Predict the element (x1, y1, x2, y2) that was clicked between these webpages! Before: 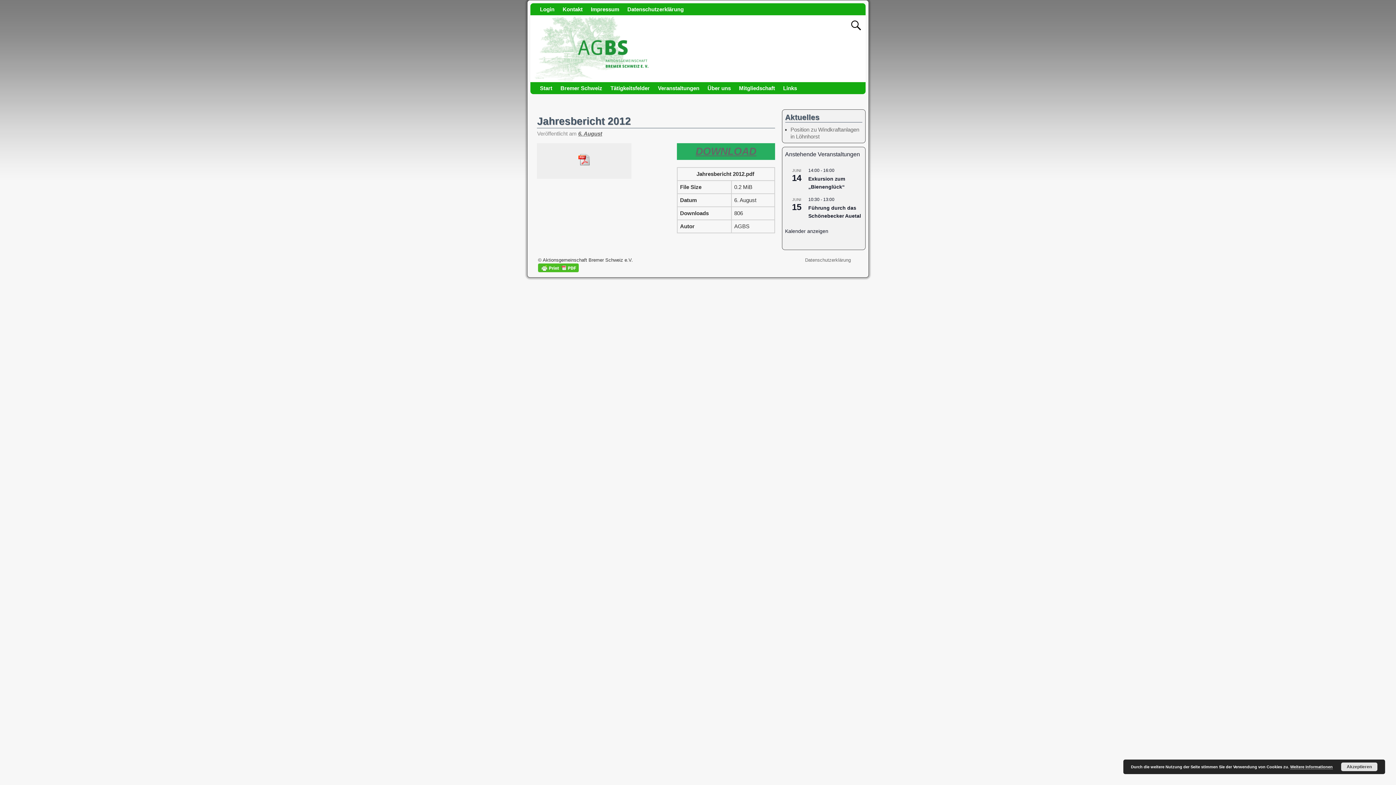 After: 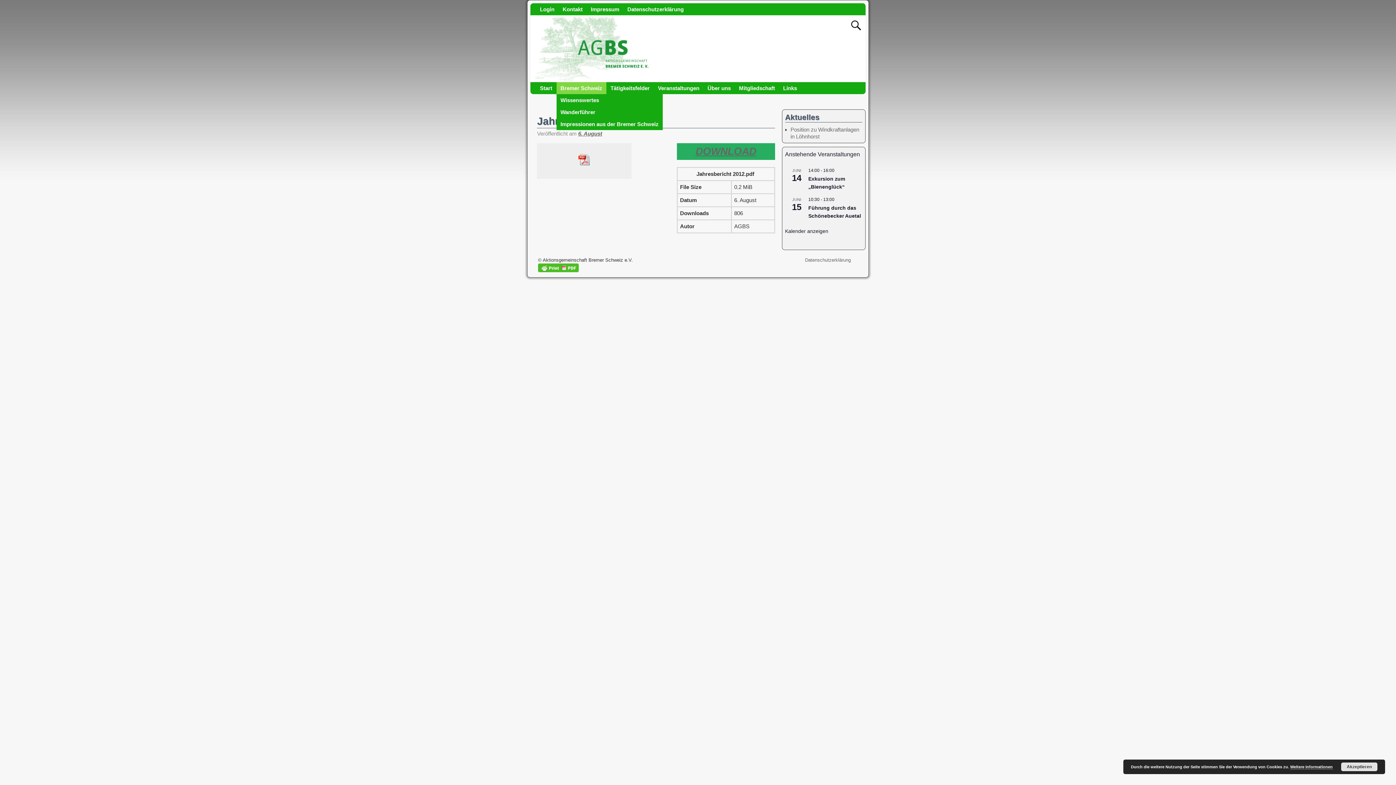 Action: bbox: (556, 82, 606, 94) label: Bremer Schweiz